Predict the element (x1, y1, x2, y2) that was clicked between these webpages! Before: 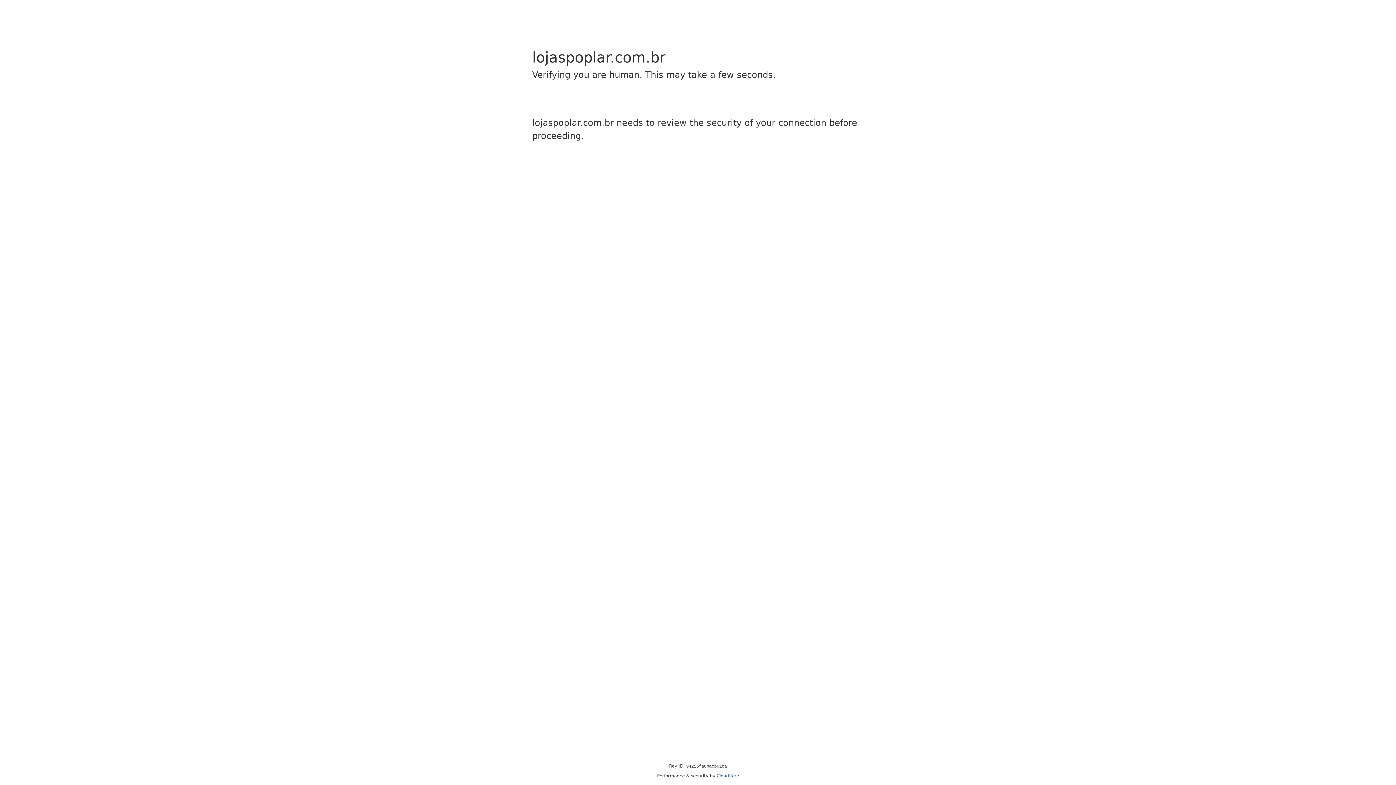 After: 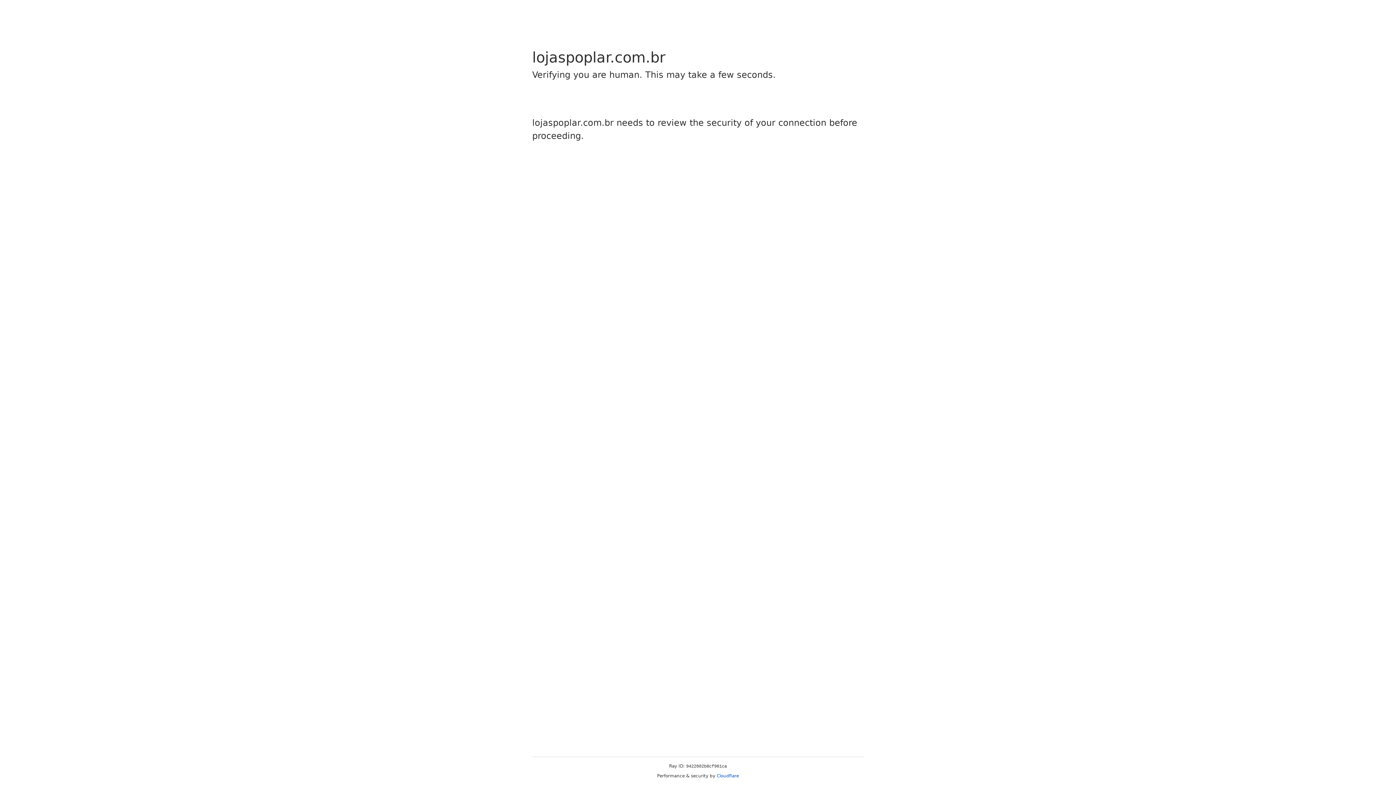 Action: bbox: (716, 773, 739, 778) label: Cloudflare